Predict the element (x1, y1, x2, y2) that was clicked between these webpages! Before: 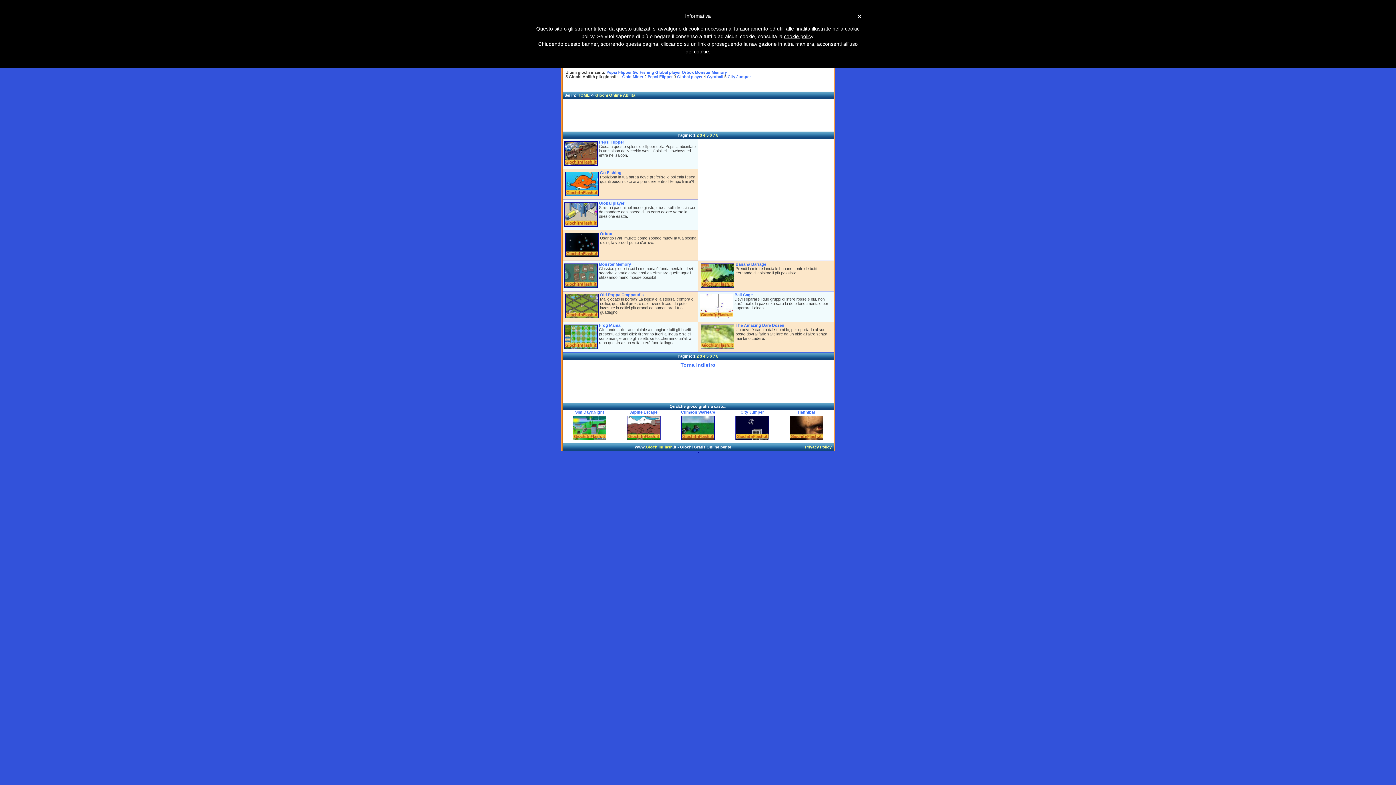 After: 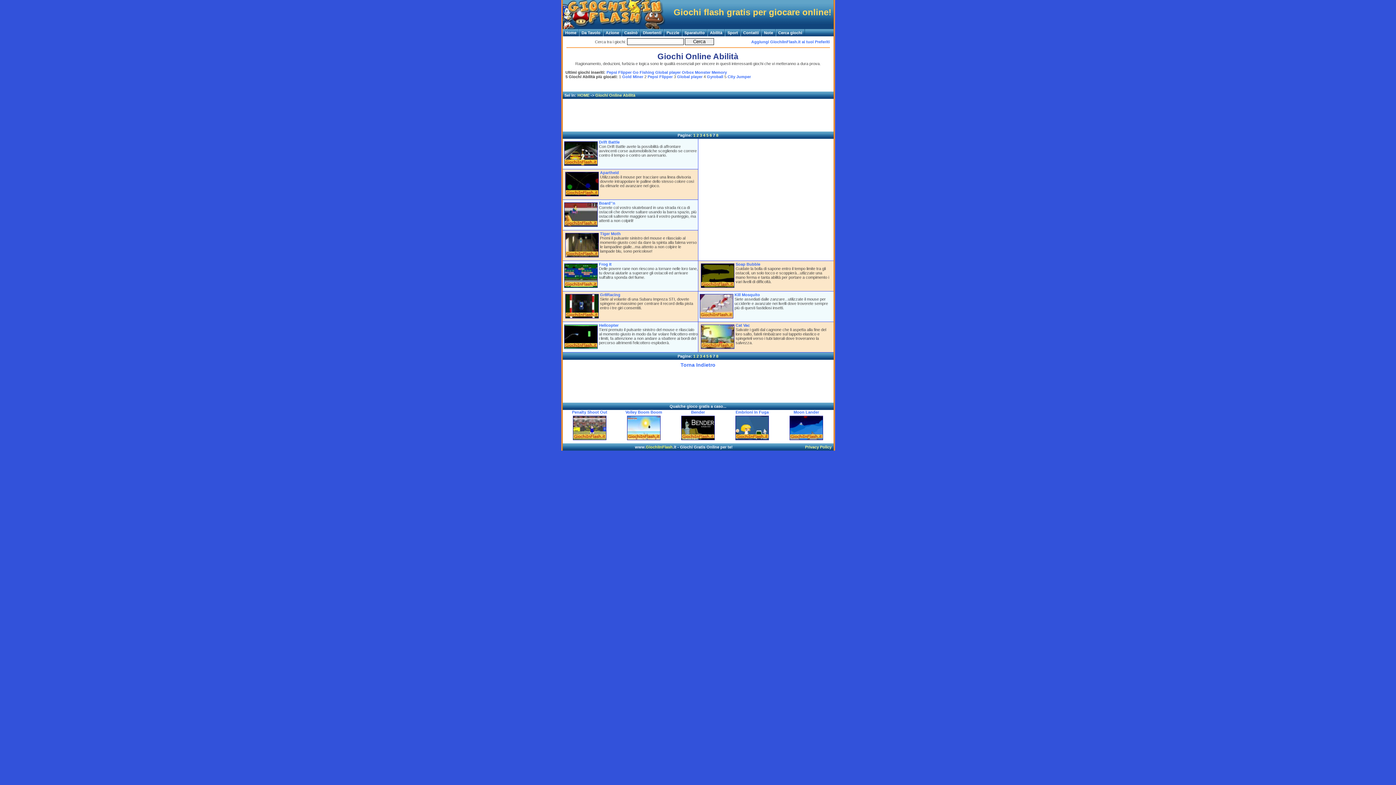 Action: bbox: (713, 133, 715, 137) label: 7